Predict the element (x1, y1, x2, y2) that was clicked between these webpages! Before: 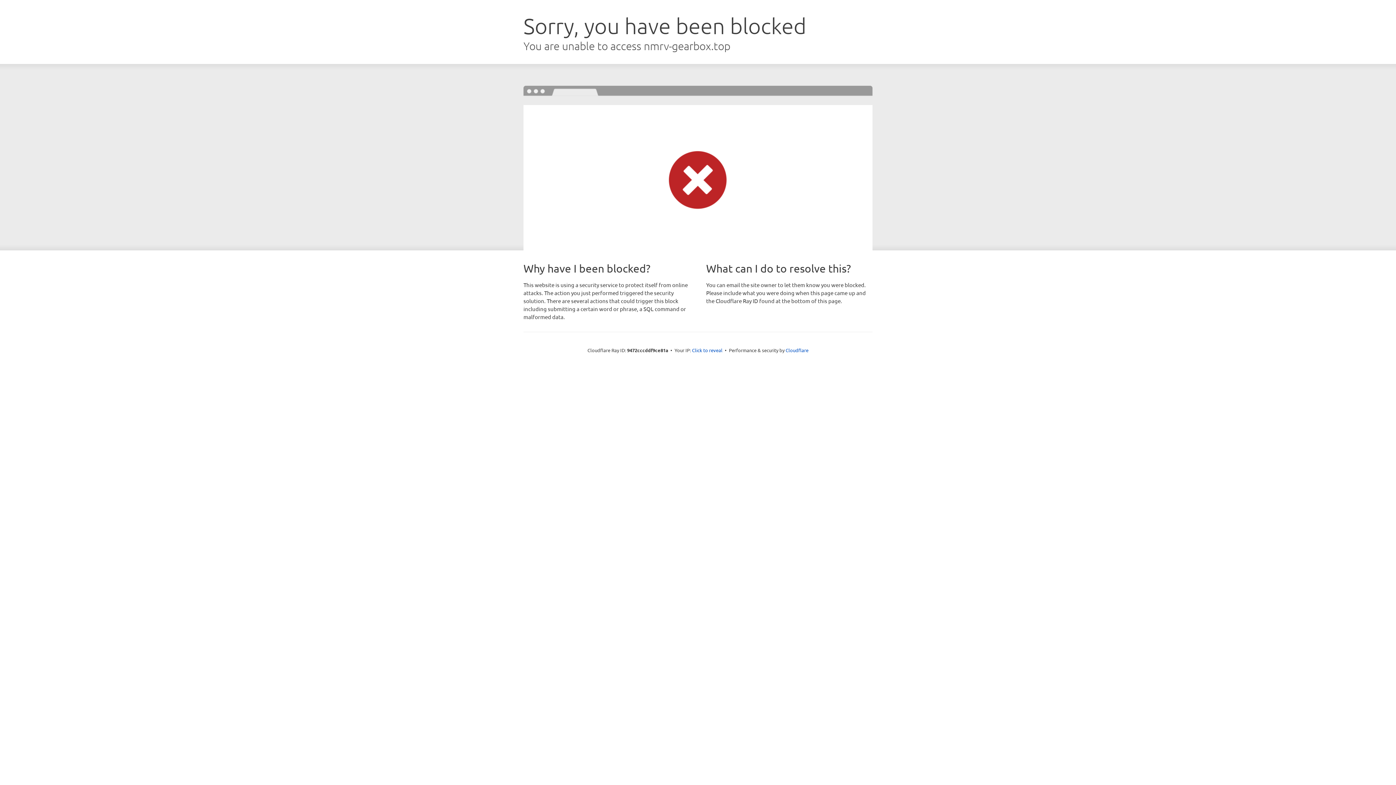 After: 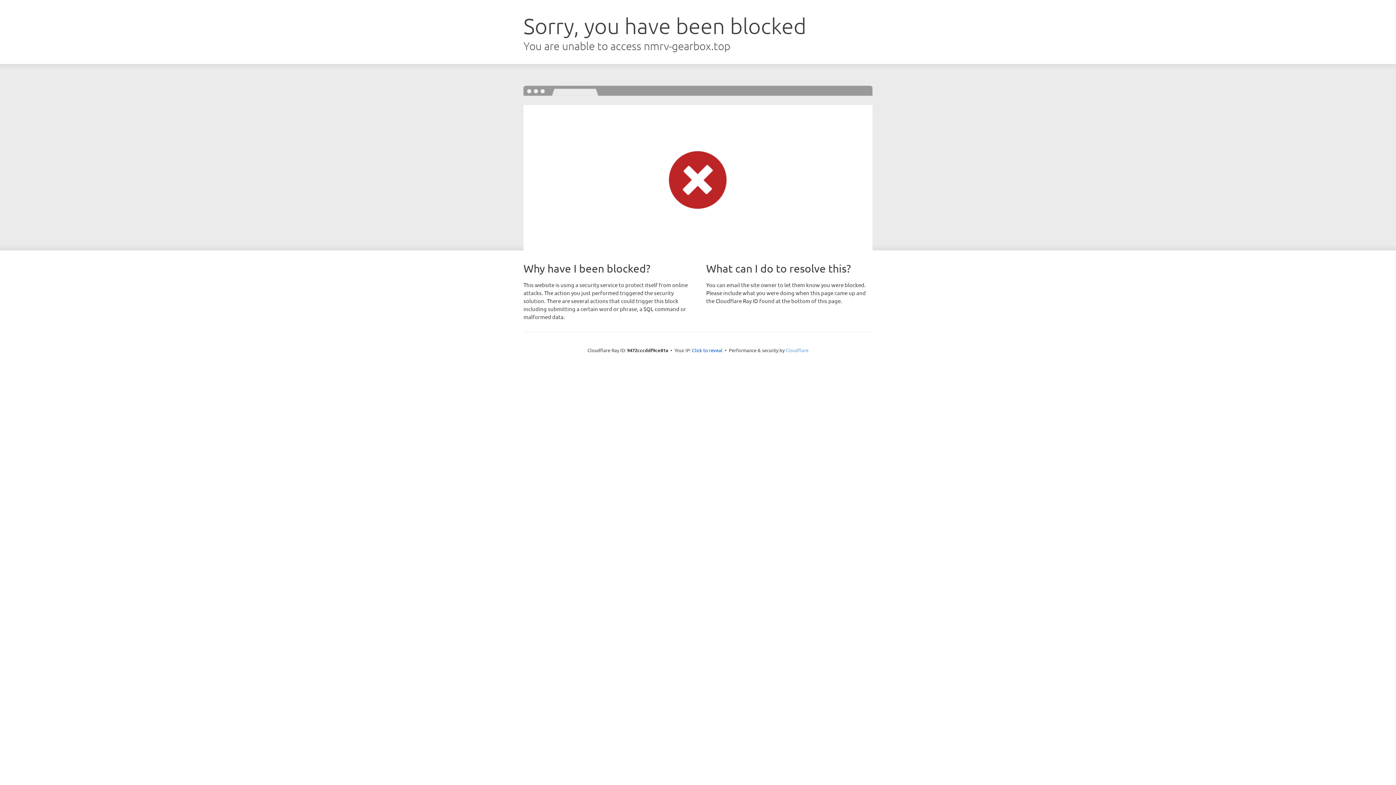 Action: bbox: (785, 347, 808, 353) label: Cloudflare